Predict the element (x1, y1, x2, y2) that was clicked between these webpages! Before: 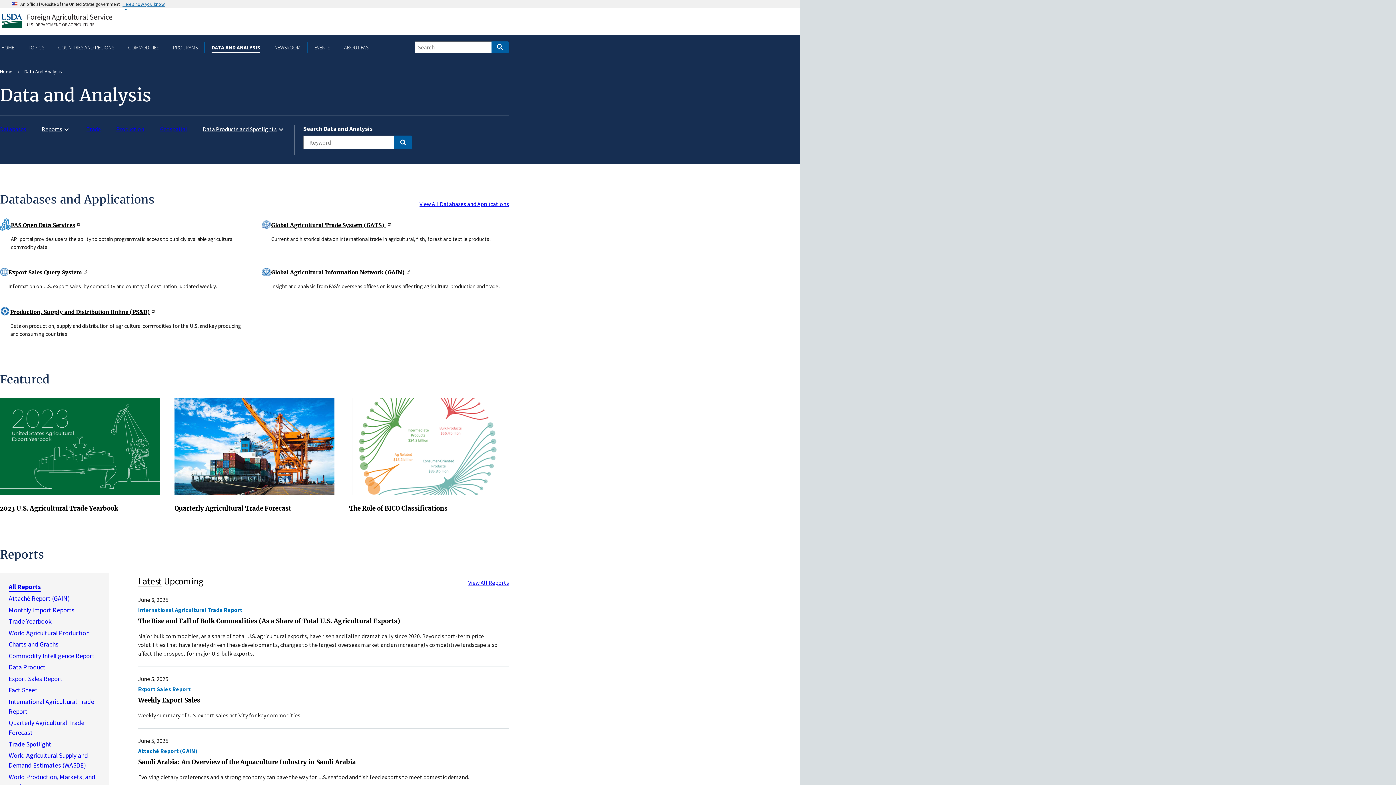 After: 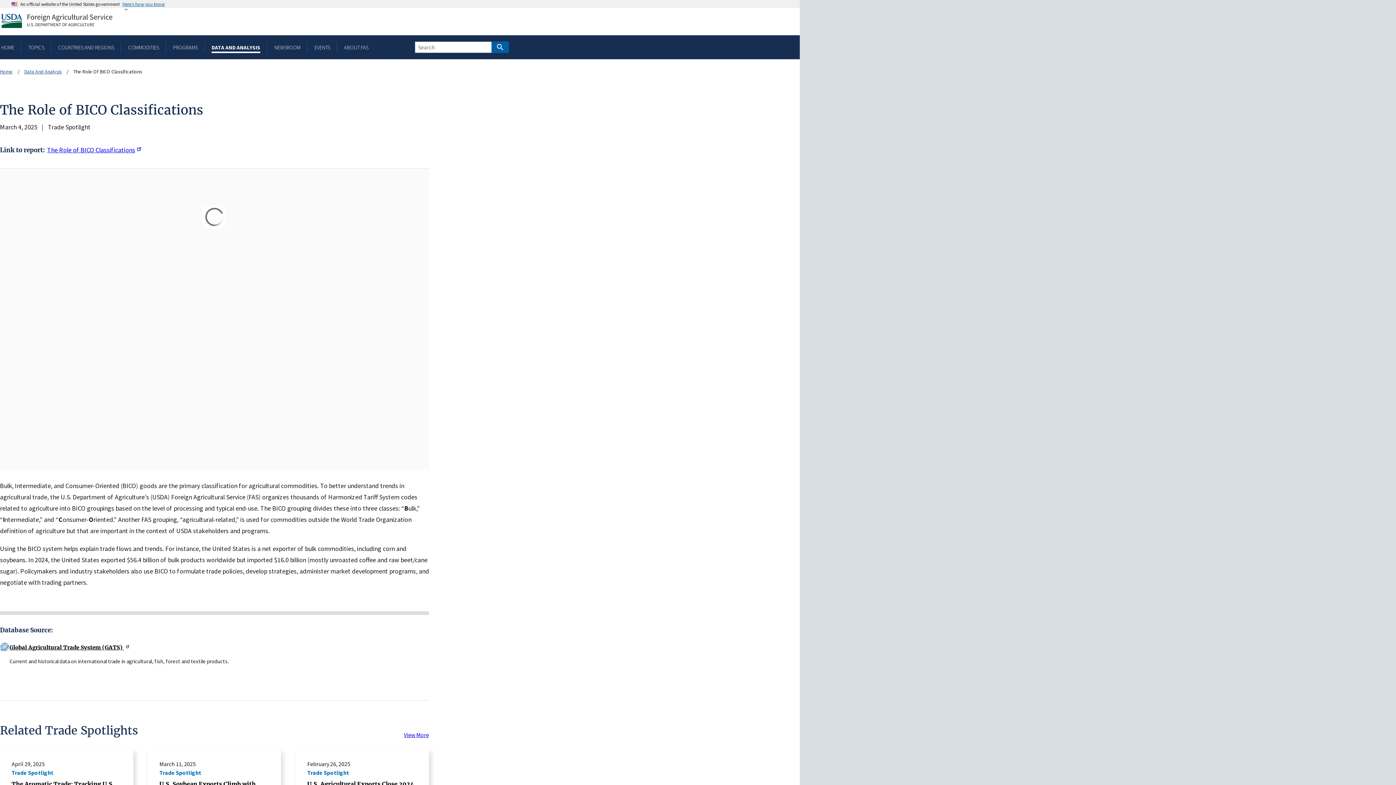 Action: label: The Role of BICO Classifications bbox: (349, 504, 447, 512)